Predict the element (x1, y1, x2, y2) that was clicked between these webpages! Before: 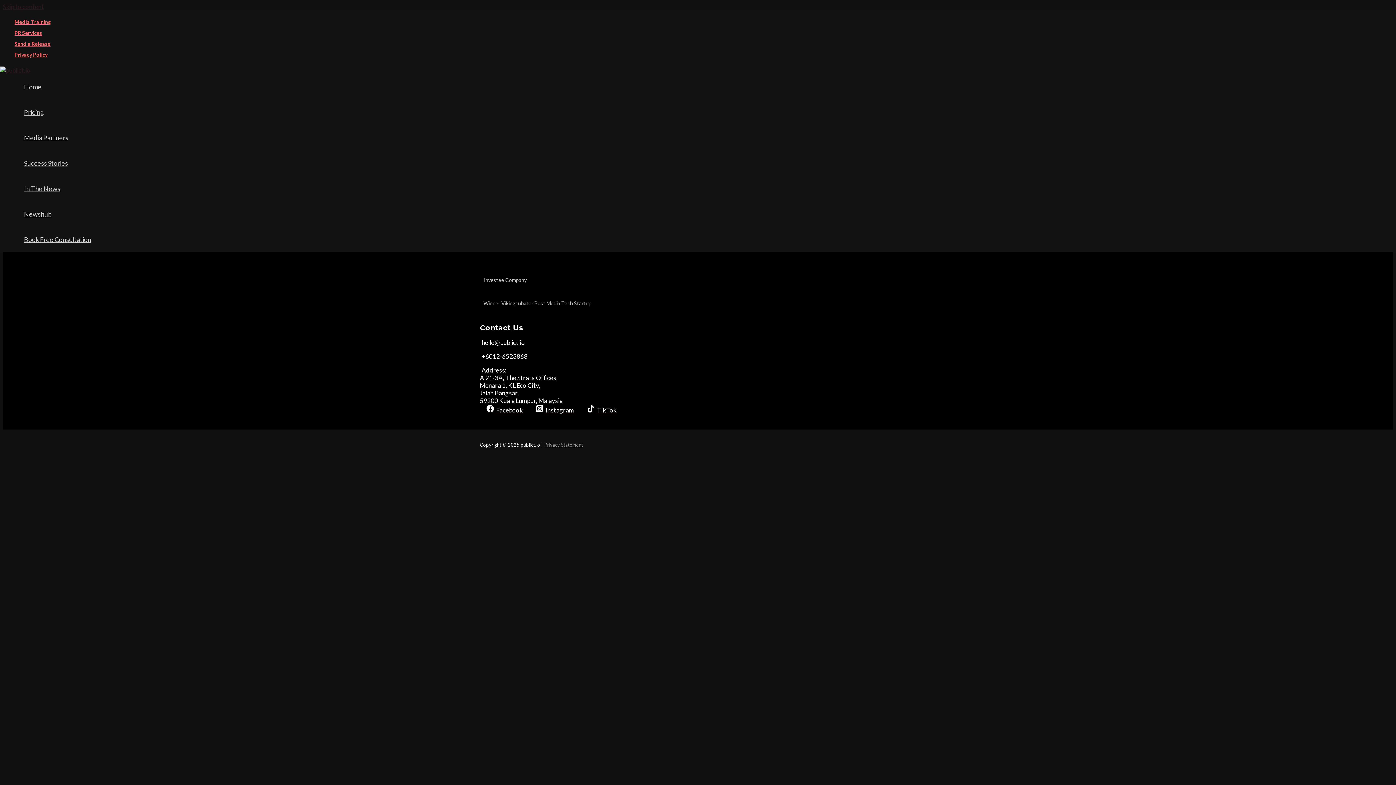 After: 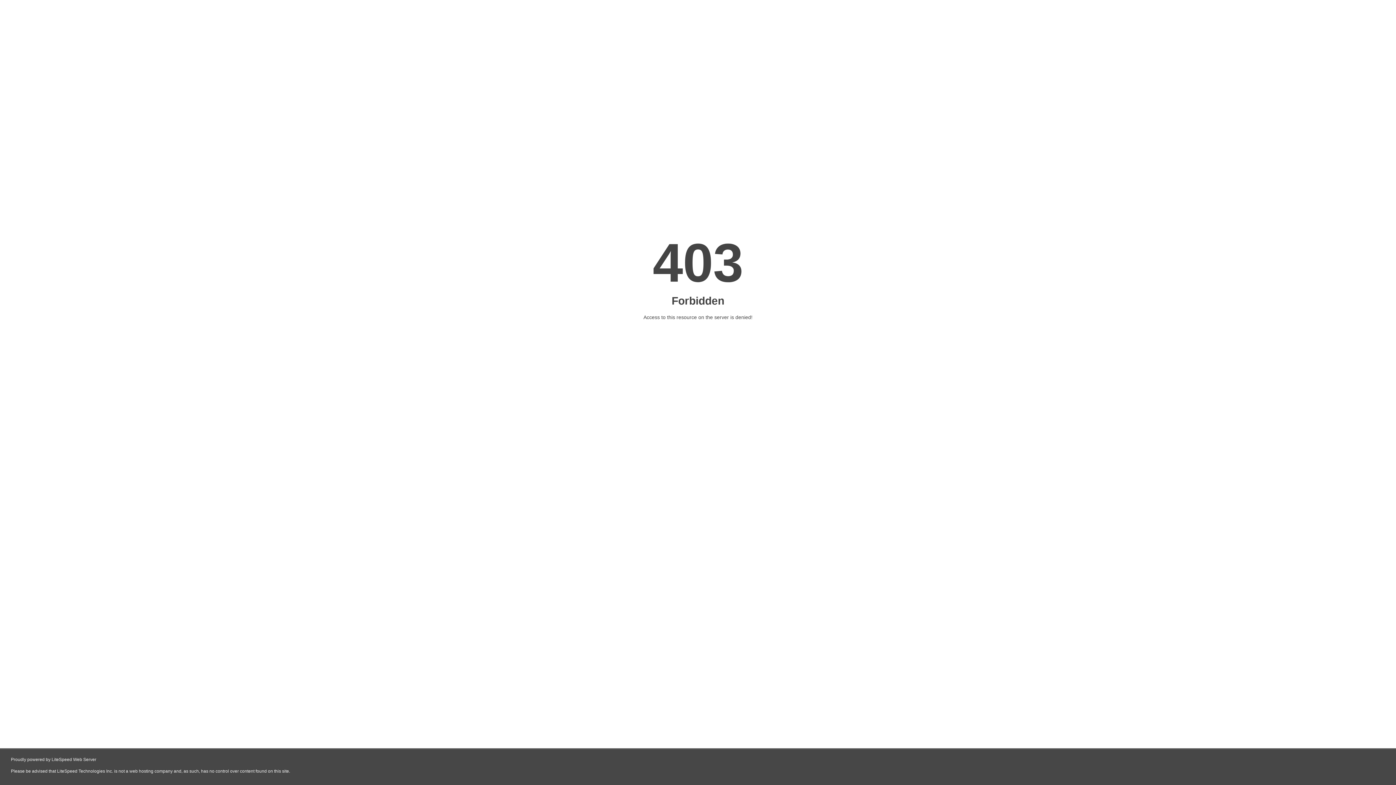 Action: label: PR Services bbox: (14, 27, 50, 38)